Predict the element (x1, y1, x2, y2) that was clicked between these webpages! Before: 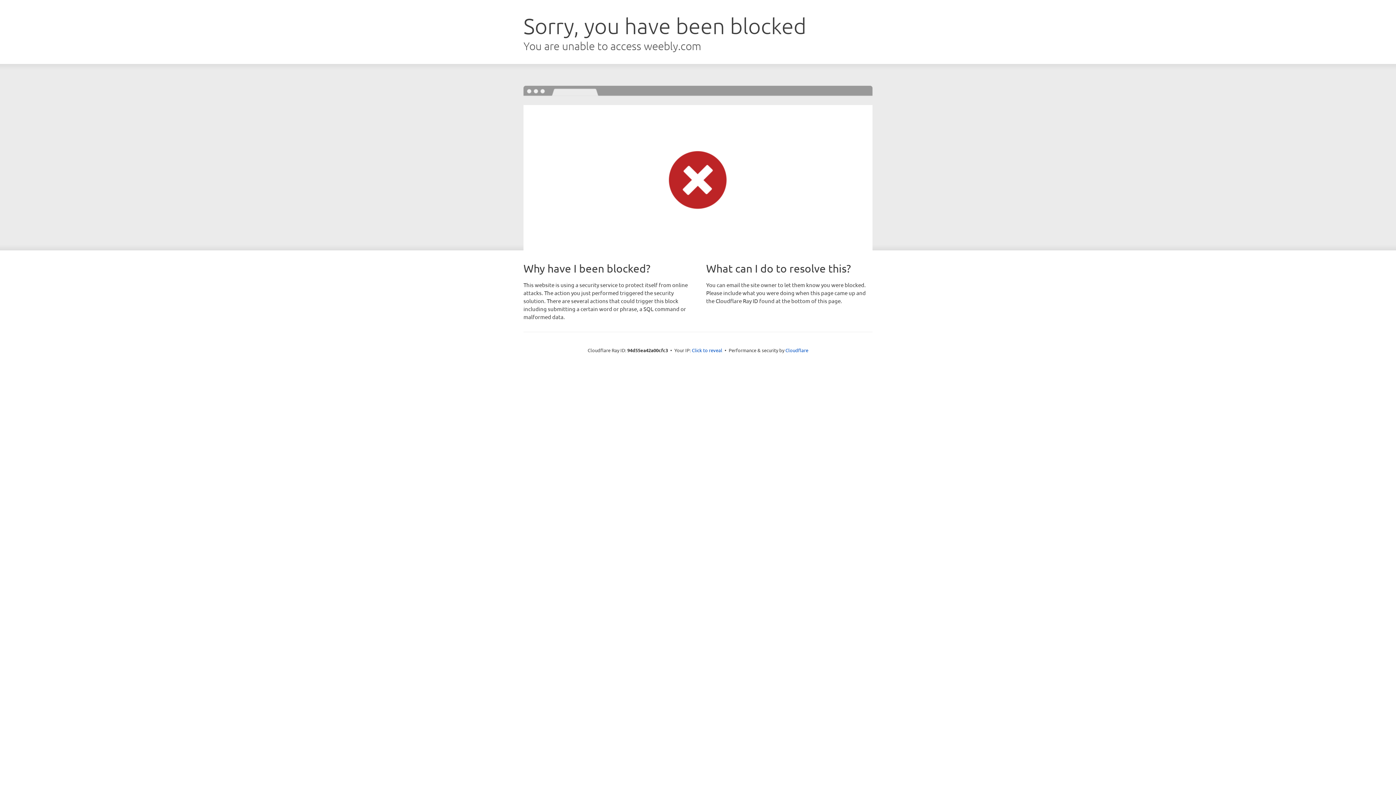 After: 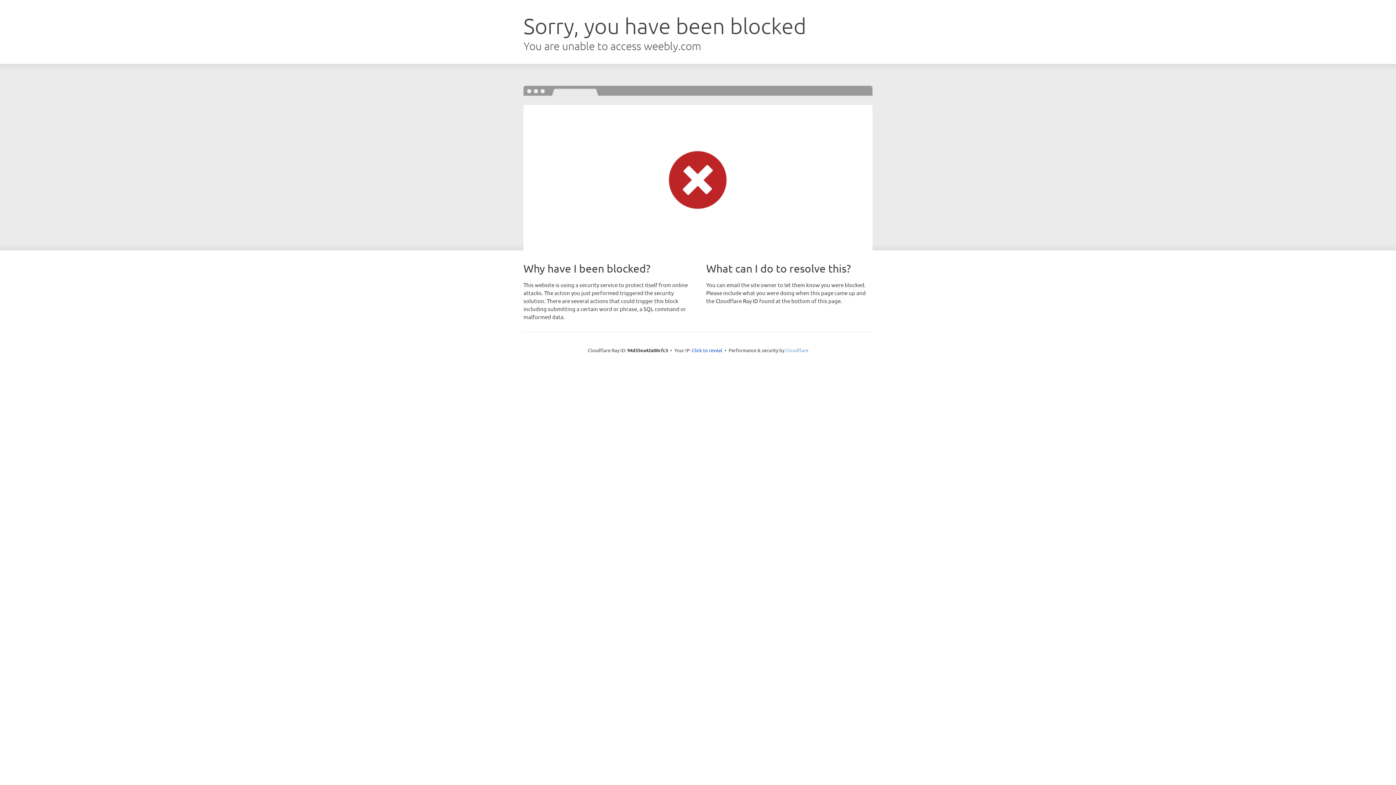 Action: label: Cloudflare bbox: (785, 347, 808, 353)